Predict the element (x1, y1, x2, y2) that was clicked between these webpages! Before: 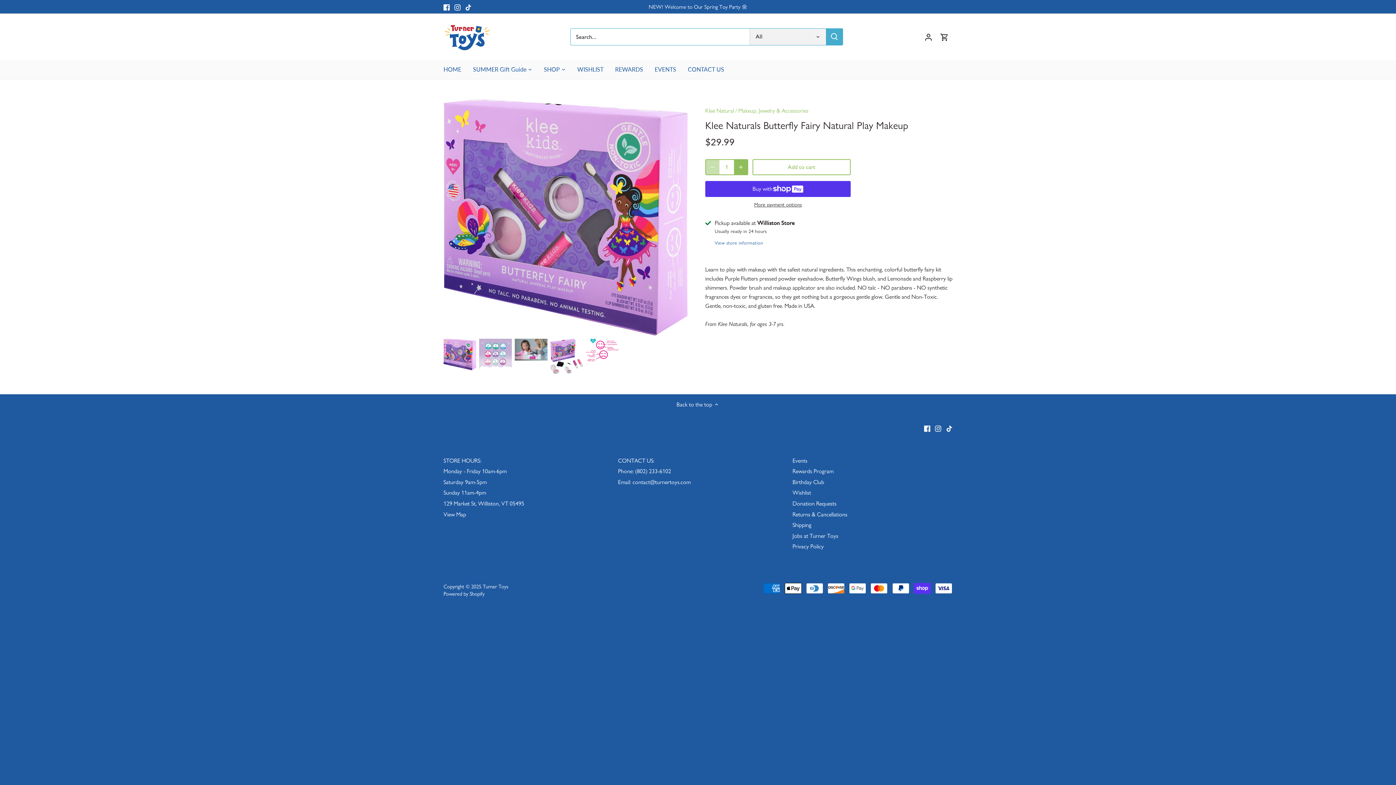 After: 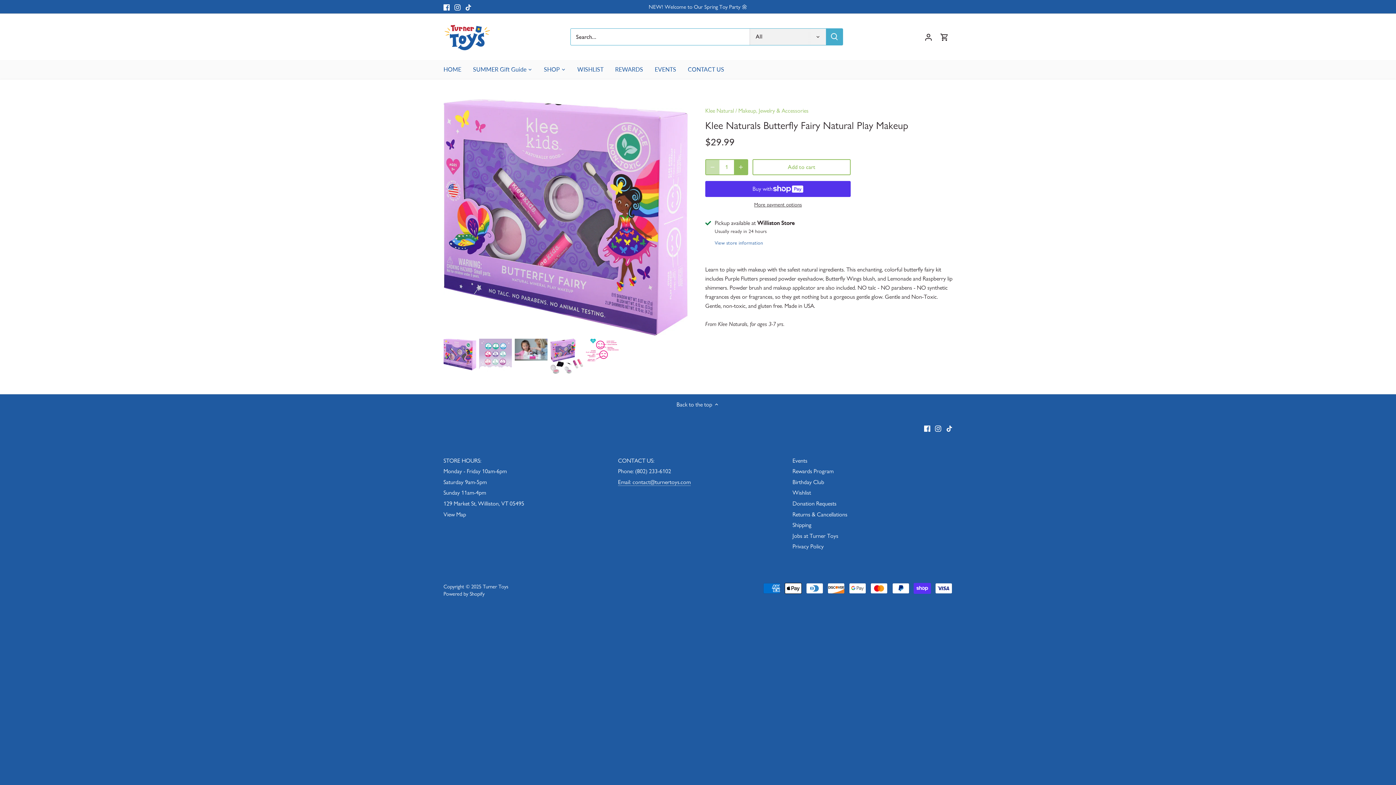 Action: bbox: (618, 478, 690, 486) label: Email: contact@turnertoys.com